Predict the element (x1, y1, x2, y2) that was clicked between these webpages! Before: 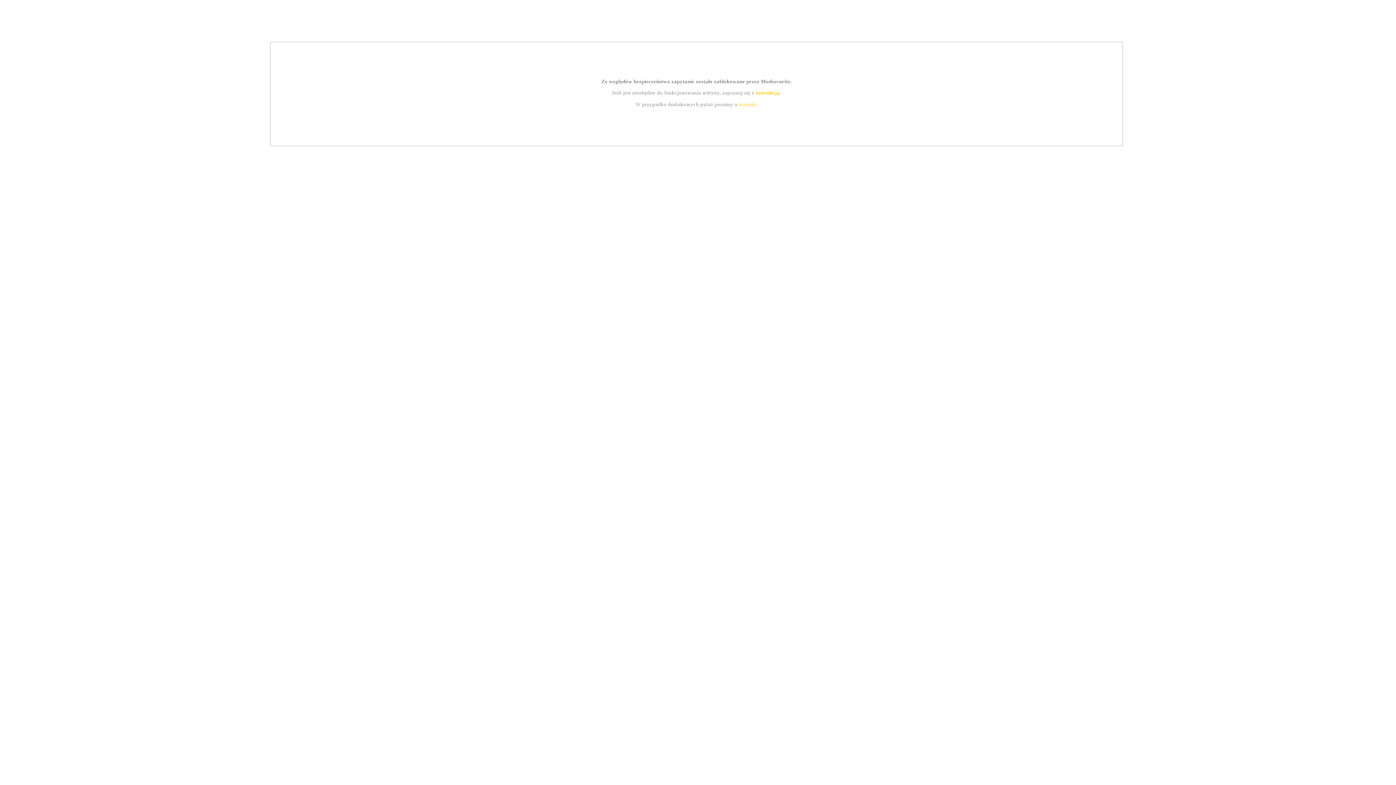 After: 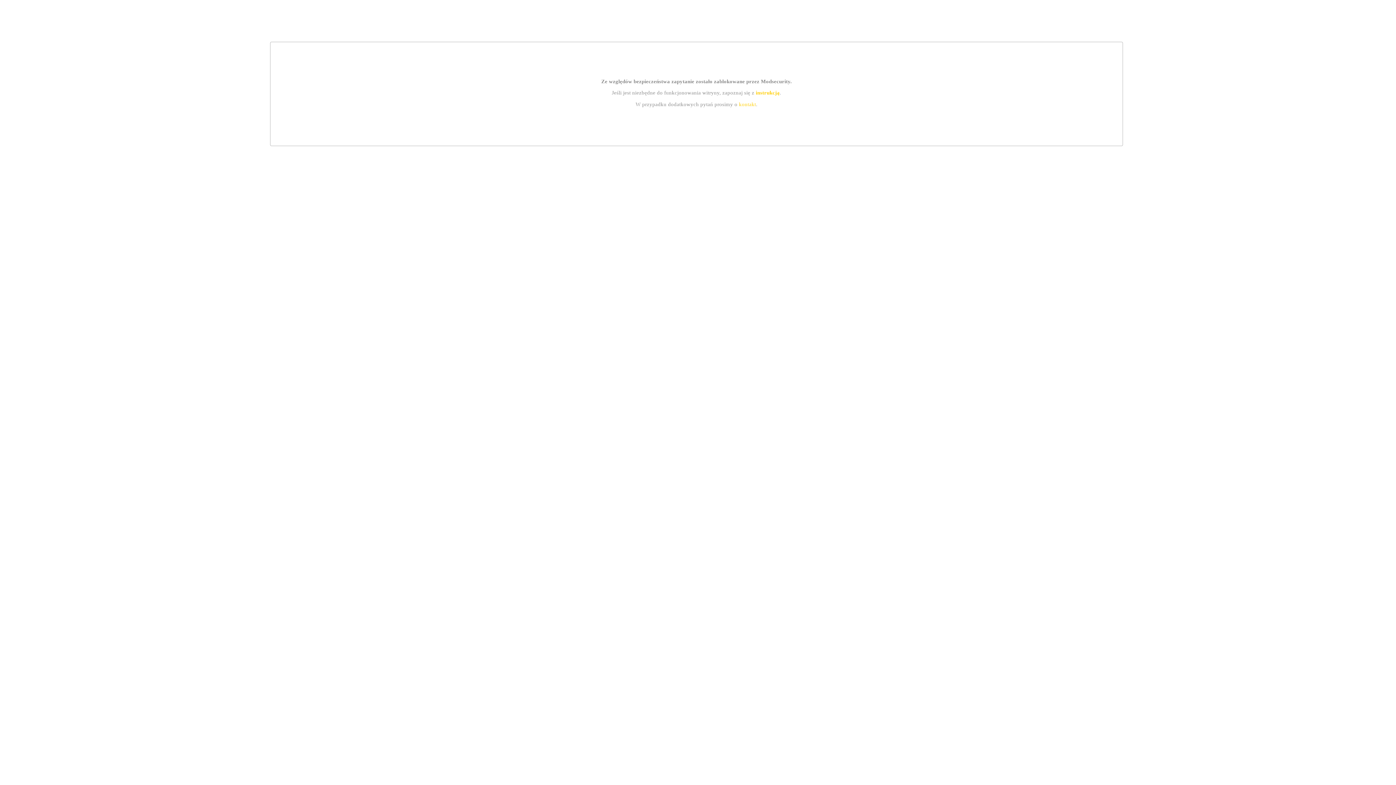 Action: bbox: (739, 101, 756, 107) label: kontakt